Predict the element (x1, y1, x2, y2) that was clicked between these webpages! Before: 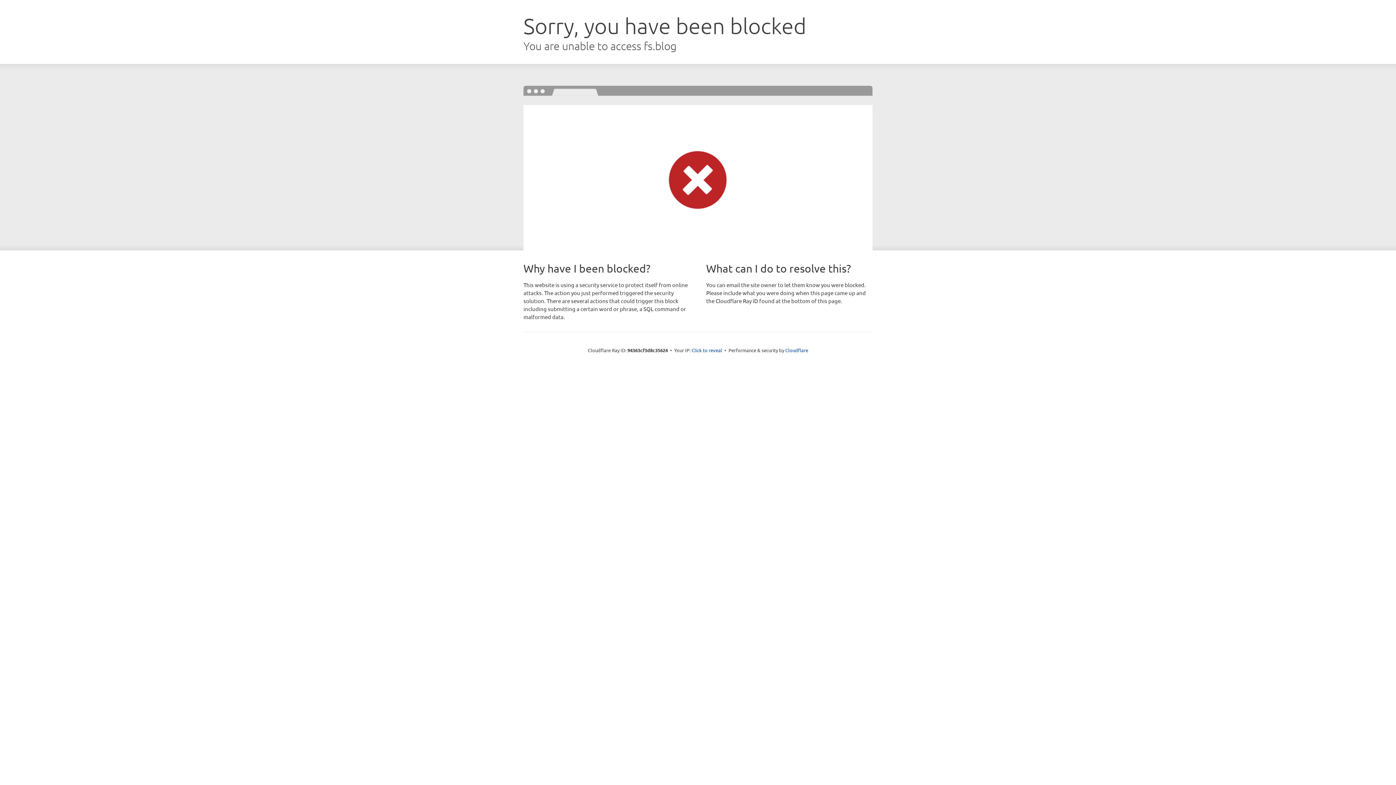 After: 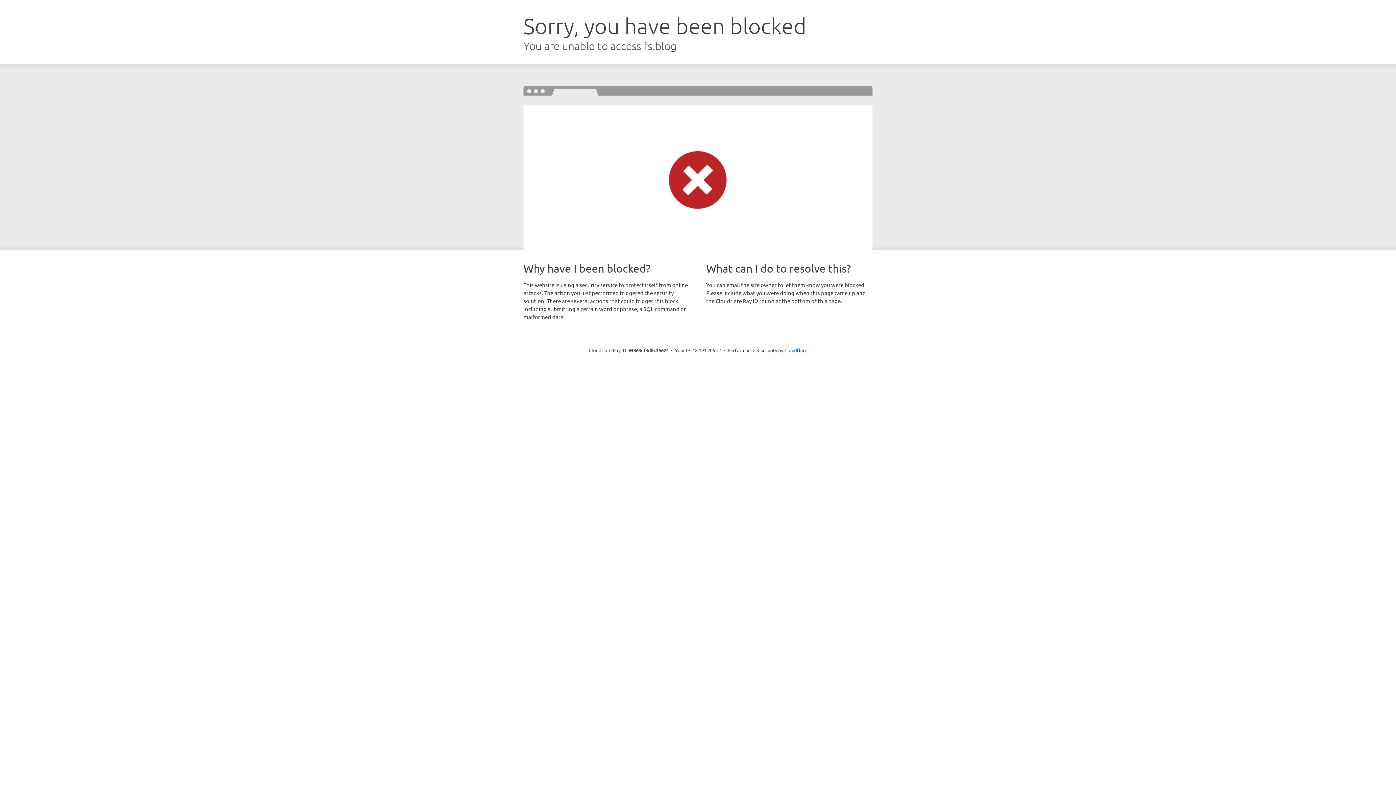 Action: label: Click to reveal bbox: (691, 346, 722, 353)